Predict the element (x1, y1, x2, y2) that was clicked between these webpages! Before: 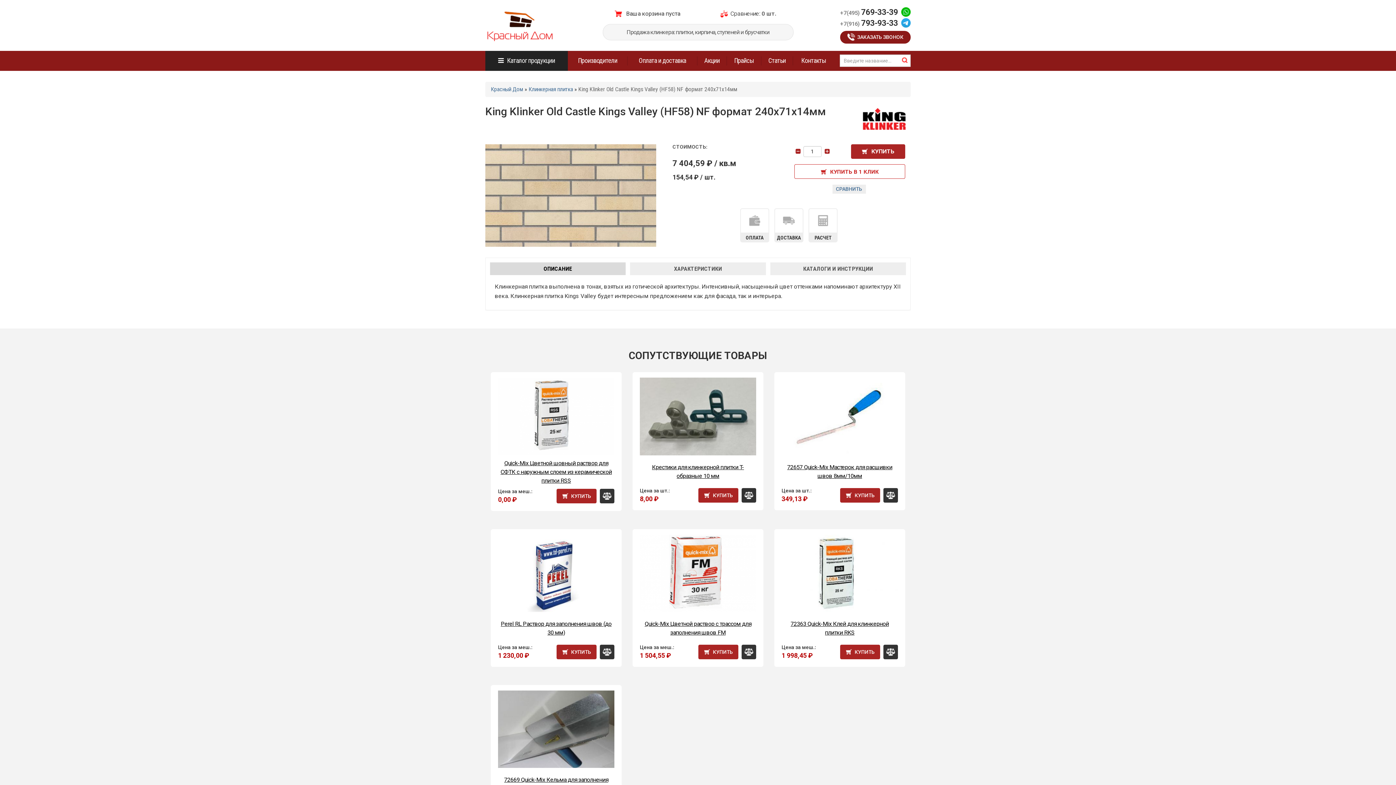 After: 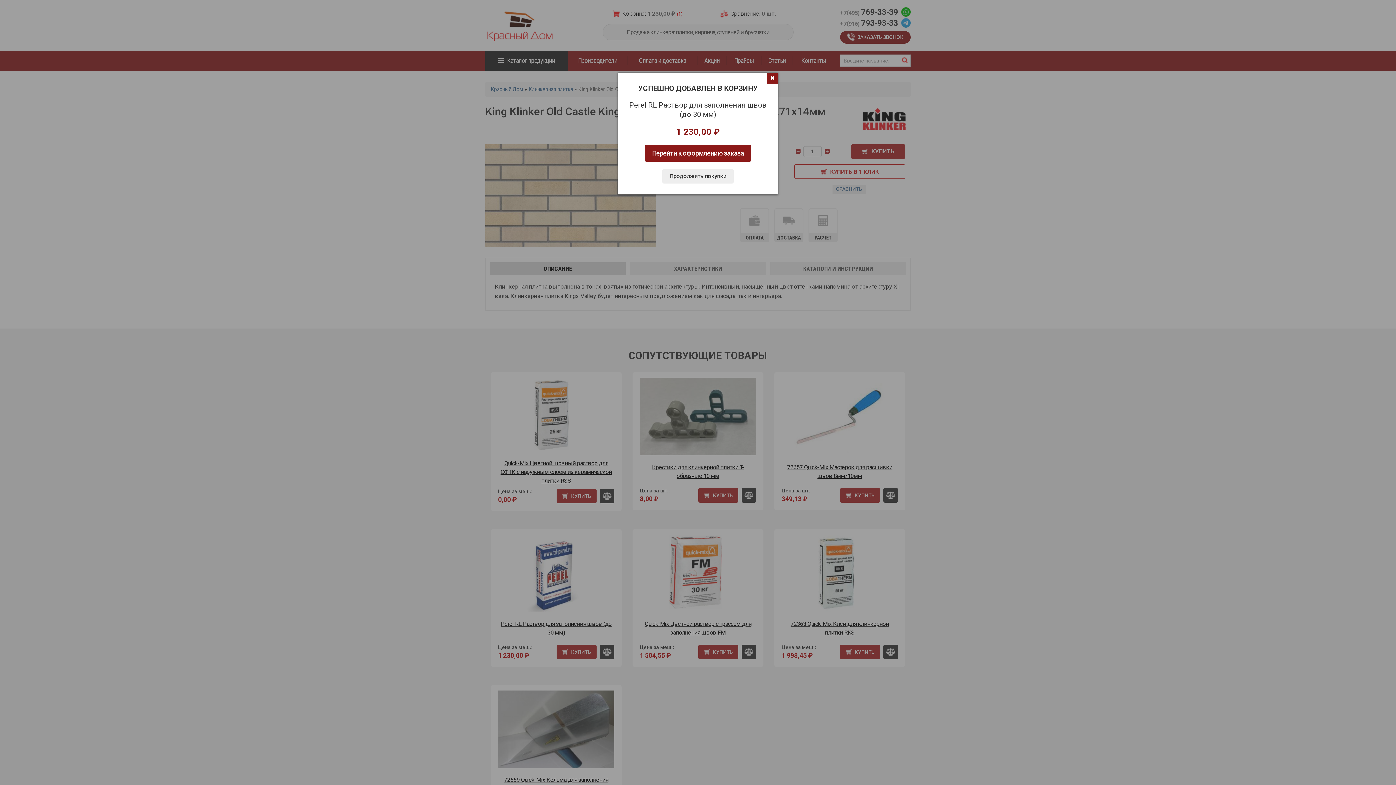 Action: label: КУПИТЬ bbox: (556, 645, 596, 659)